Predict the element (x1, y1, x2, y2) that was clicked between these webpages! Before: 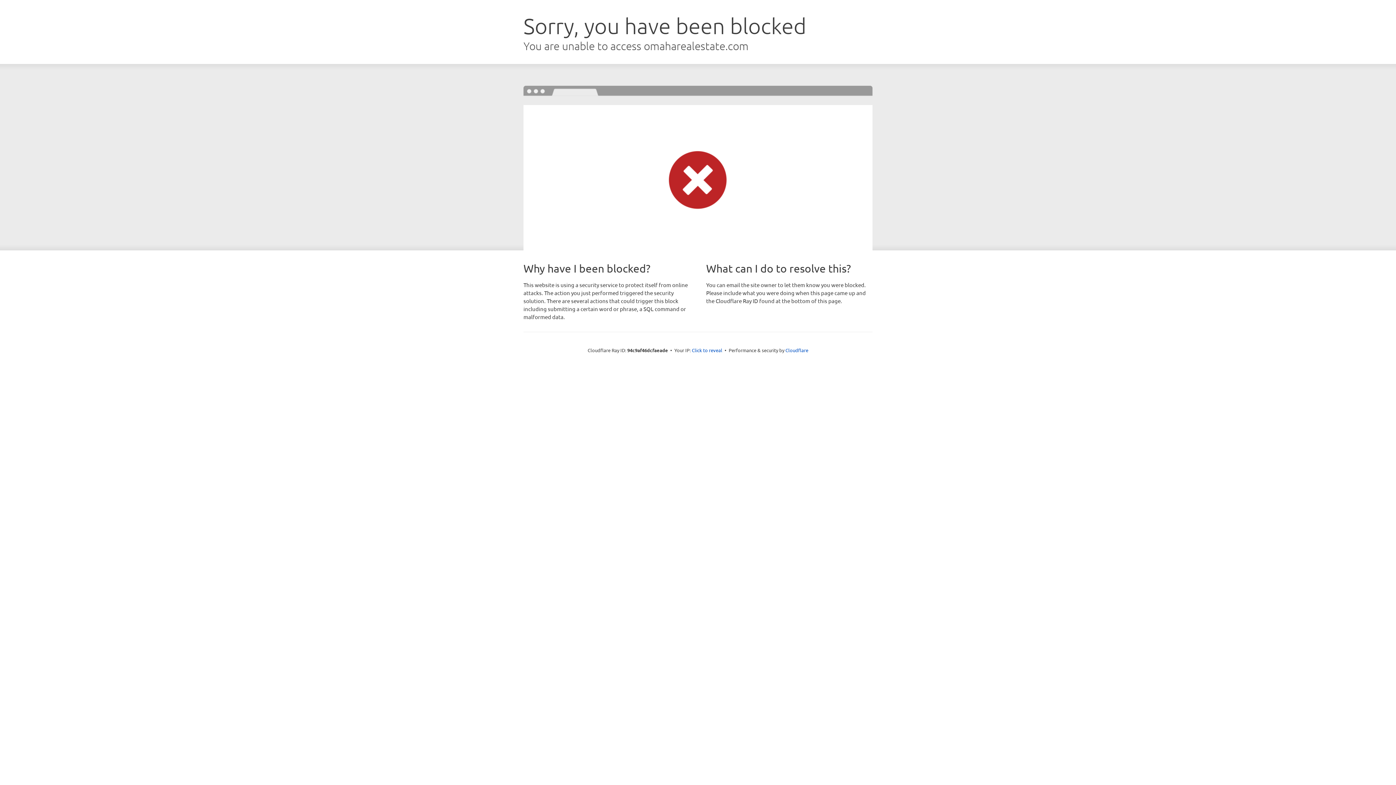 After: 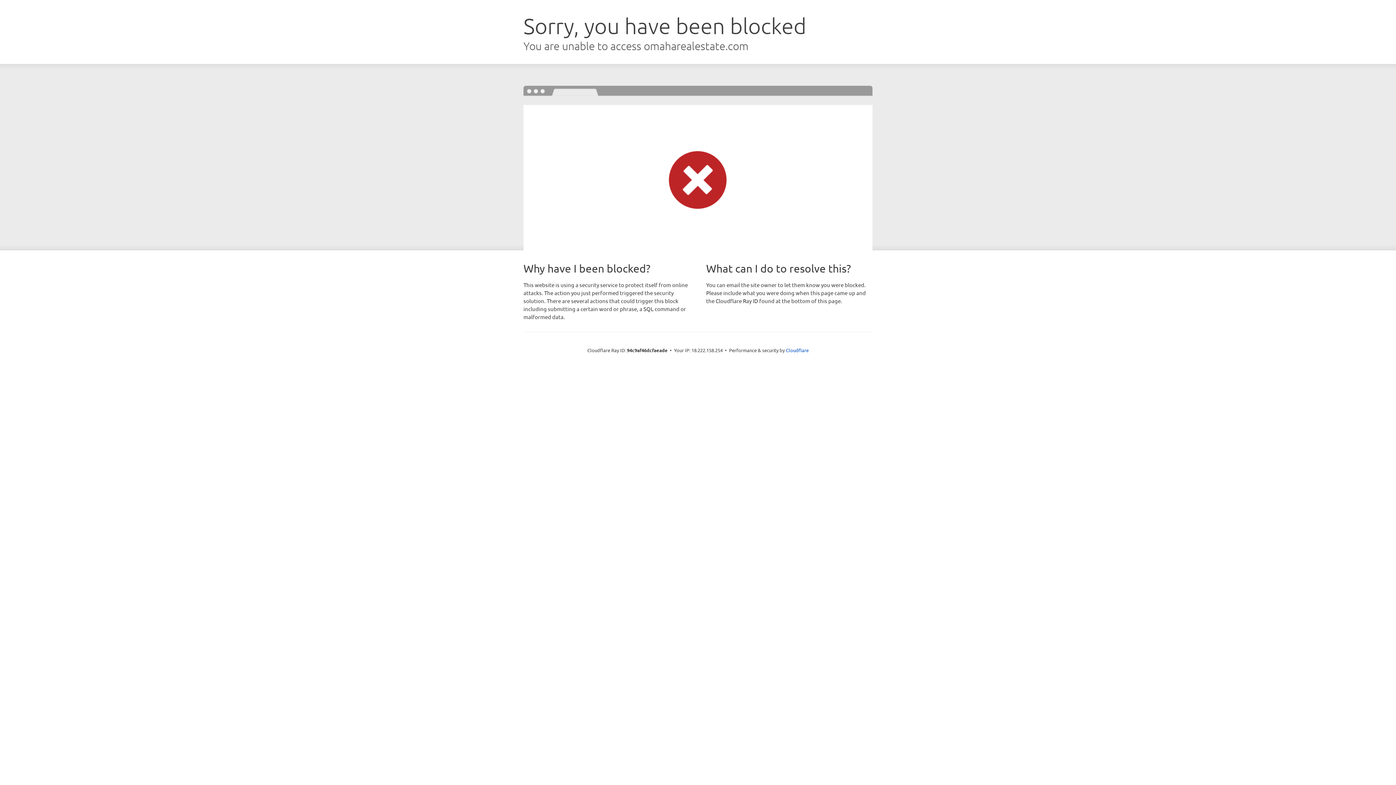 Action: bbox: (692, 346, 722, 353) label: Click to reveal